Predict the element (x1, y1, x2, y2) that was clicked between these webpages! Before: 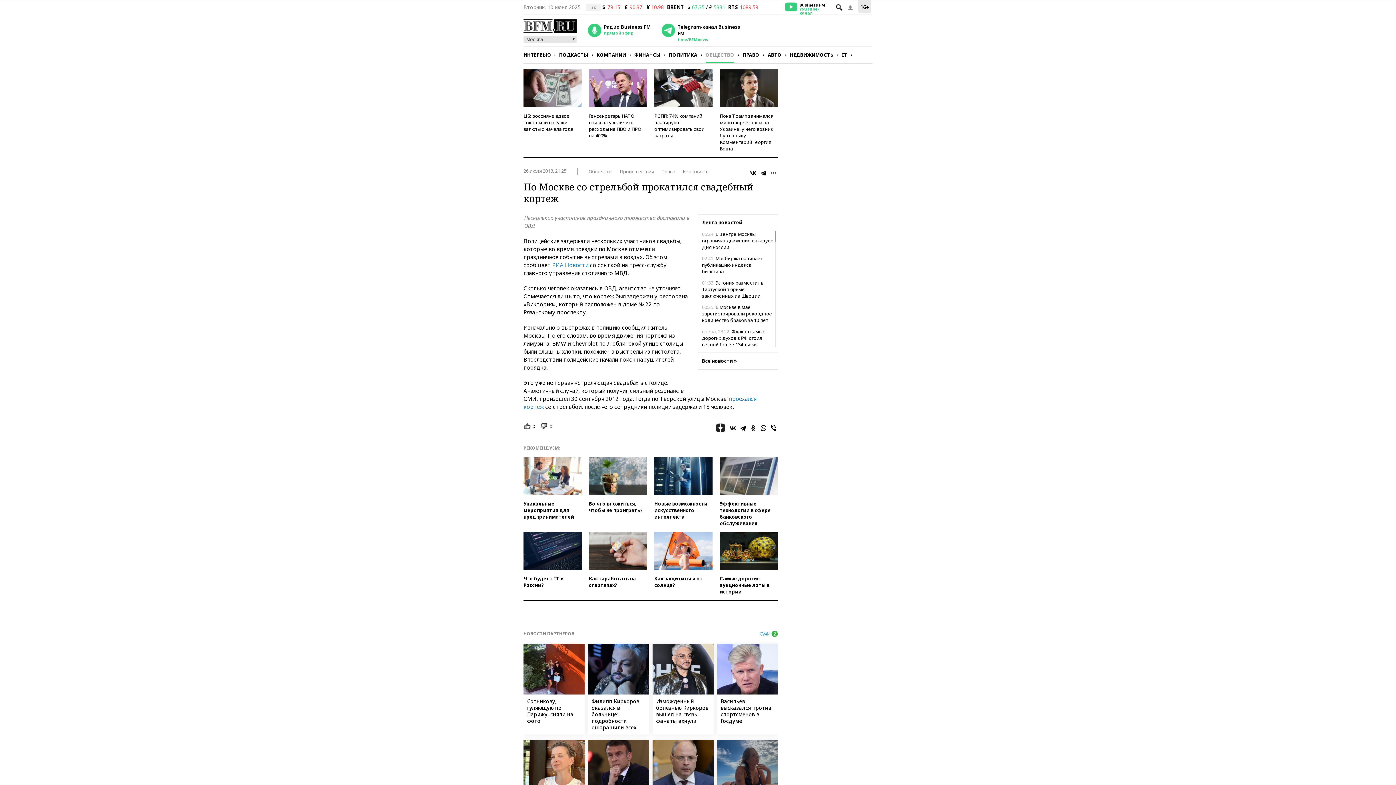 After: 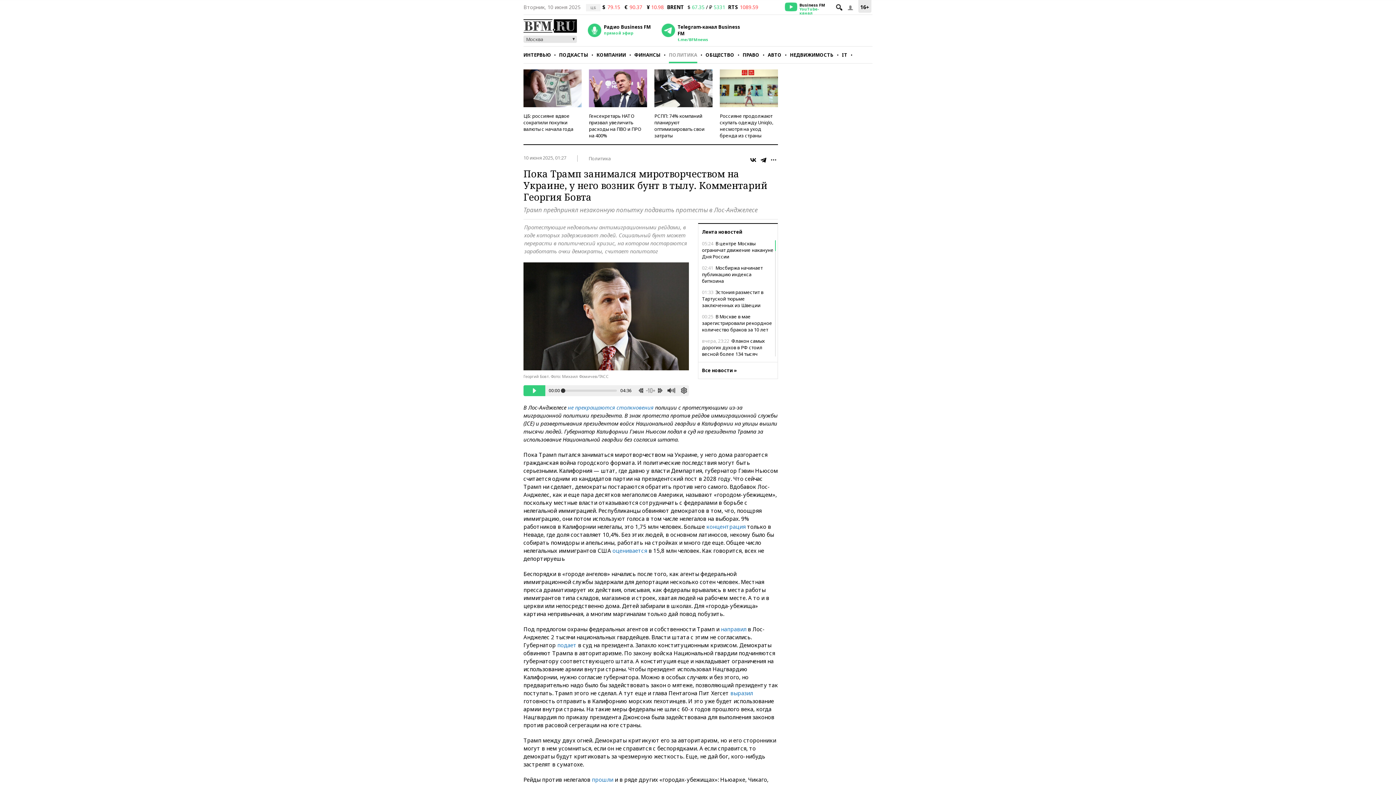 Action: bbox: (720, 69, 778, 107)